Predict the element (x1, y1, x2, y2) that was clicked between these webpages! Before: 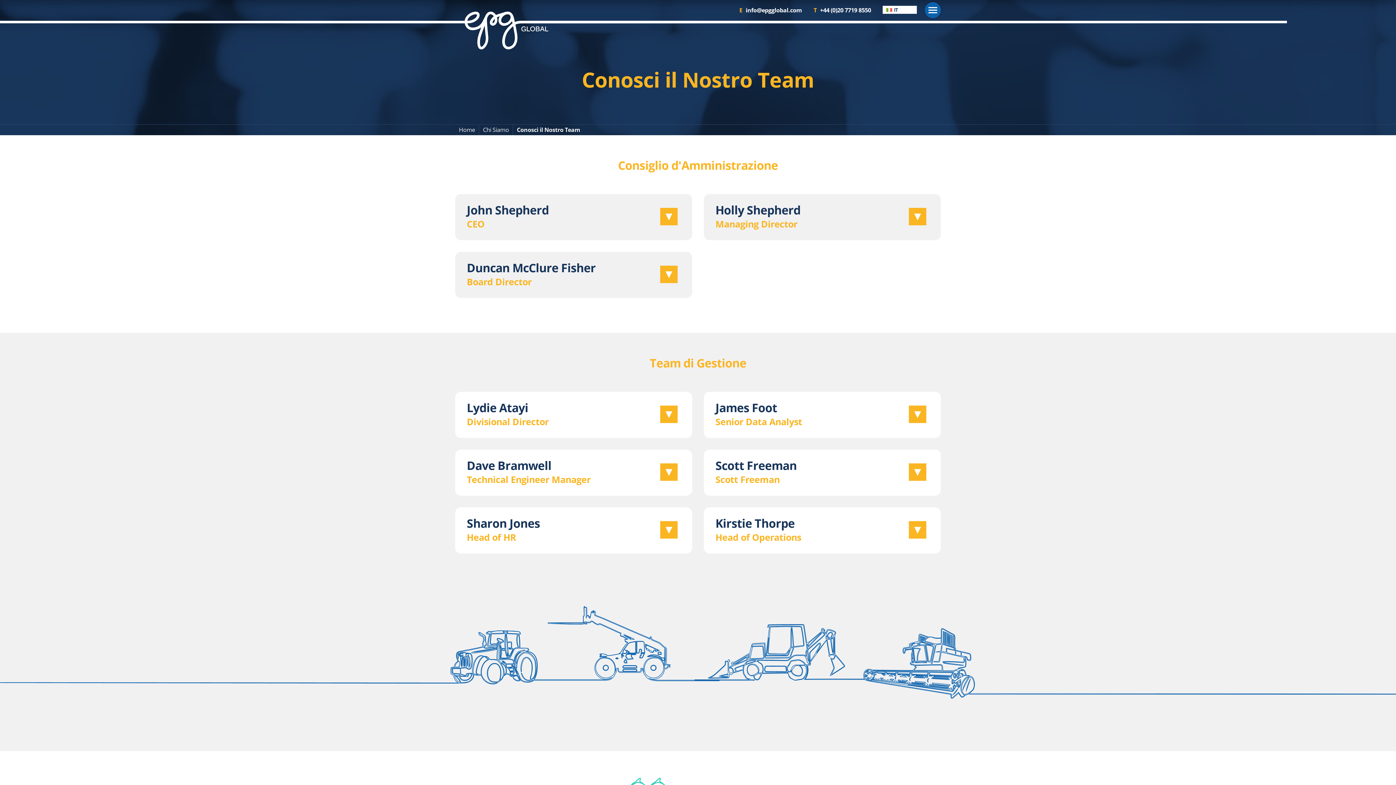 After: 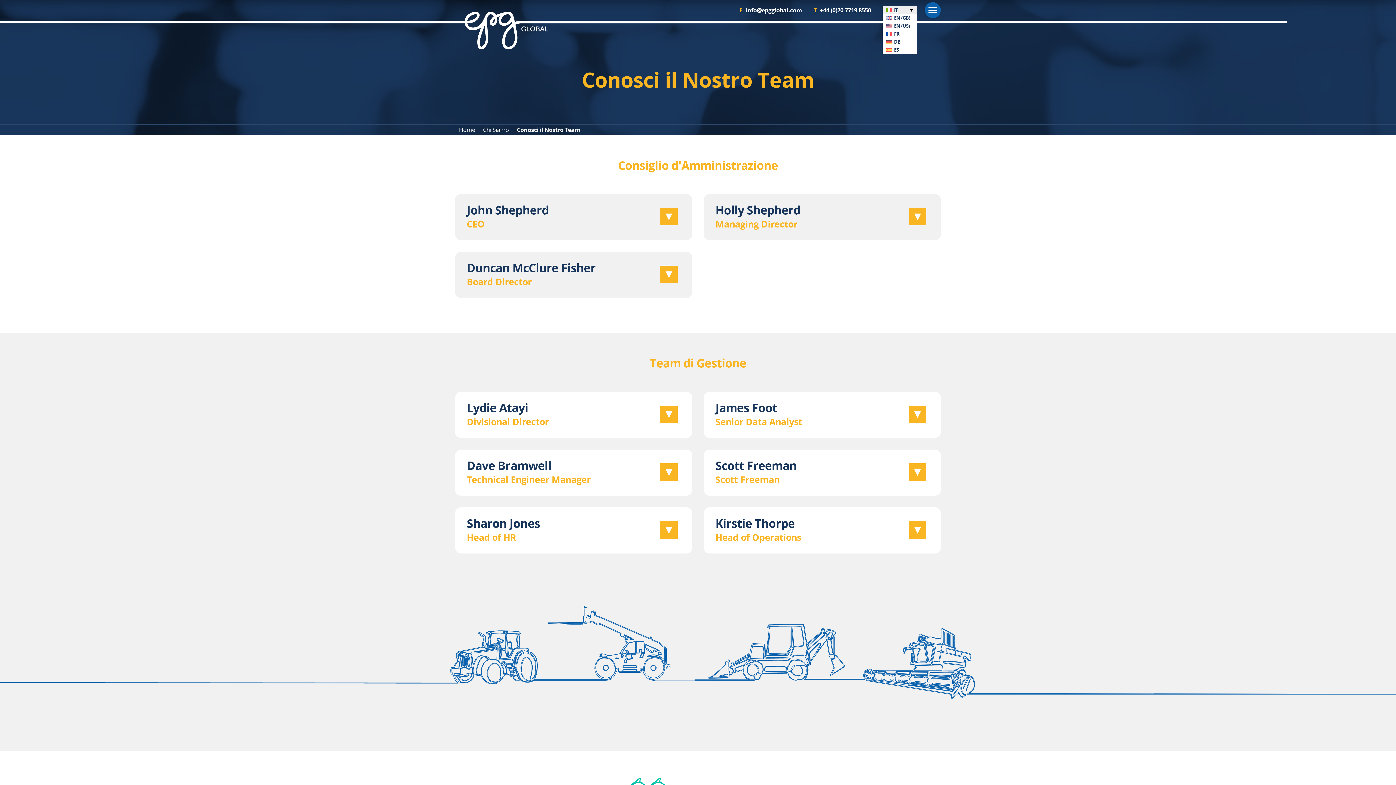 Action: bbox: (882, 5, 917, 13) label: IT